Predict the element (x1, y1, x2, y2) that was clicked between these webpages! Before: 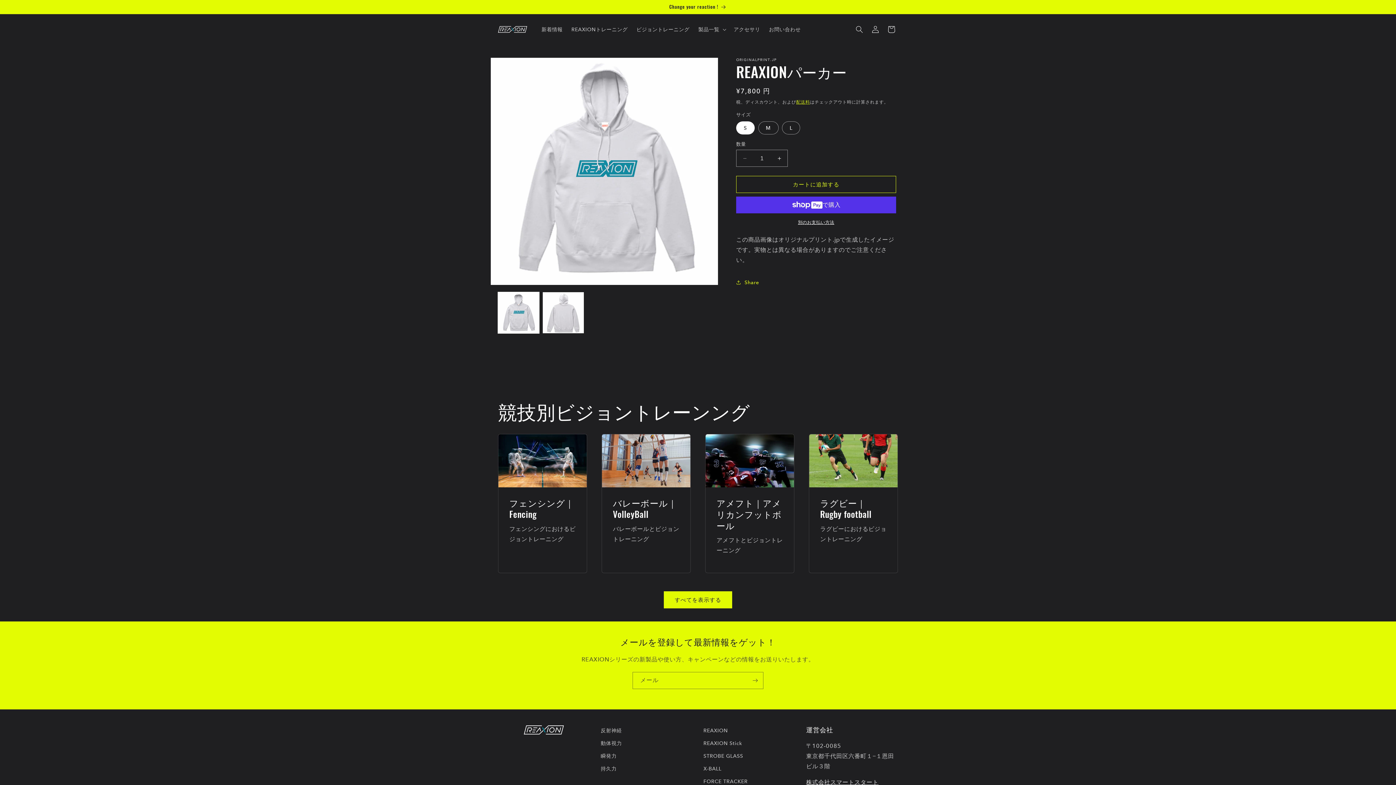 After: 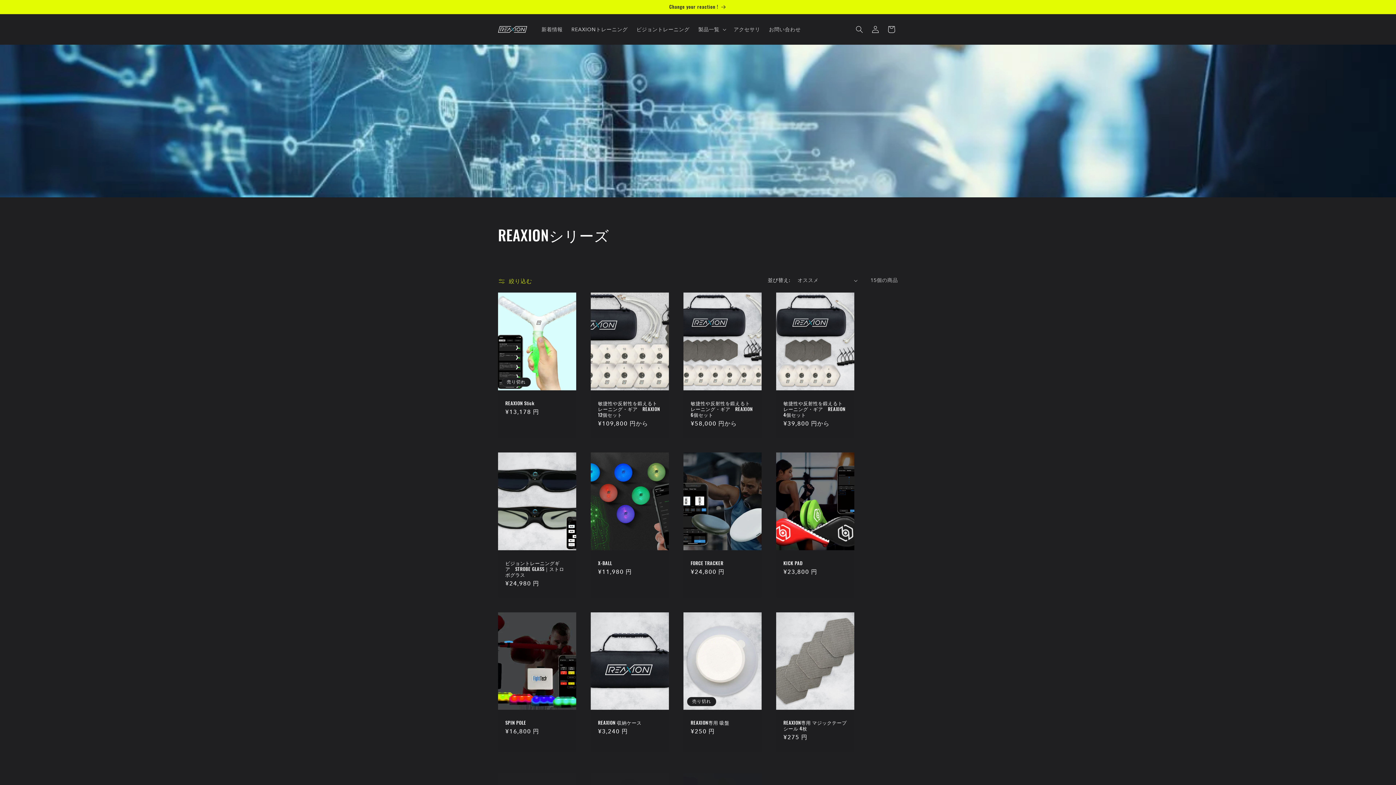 Action: label: REAXION bbox: (703, 726, 728, 737)